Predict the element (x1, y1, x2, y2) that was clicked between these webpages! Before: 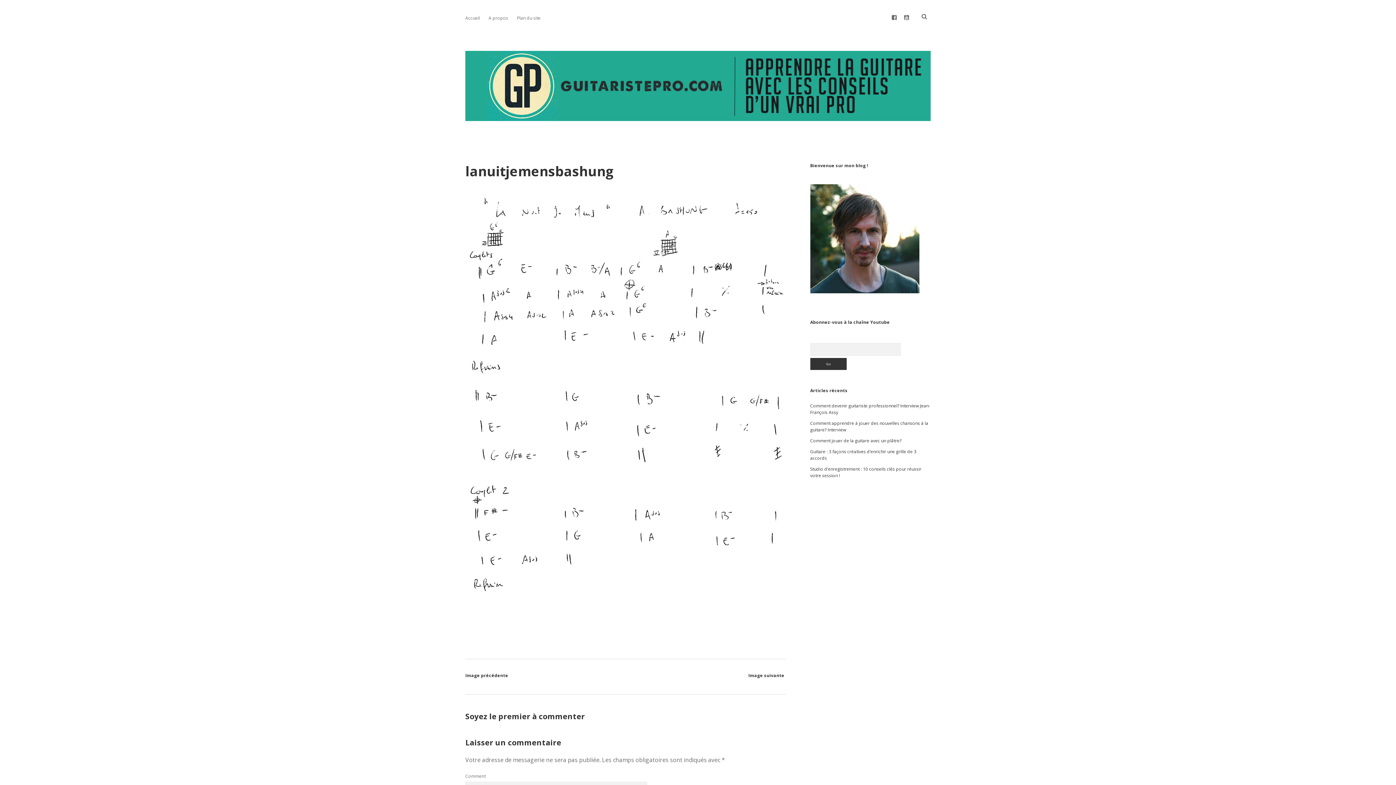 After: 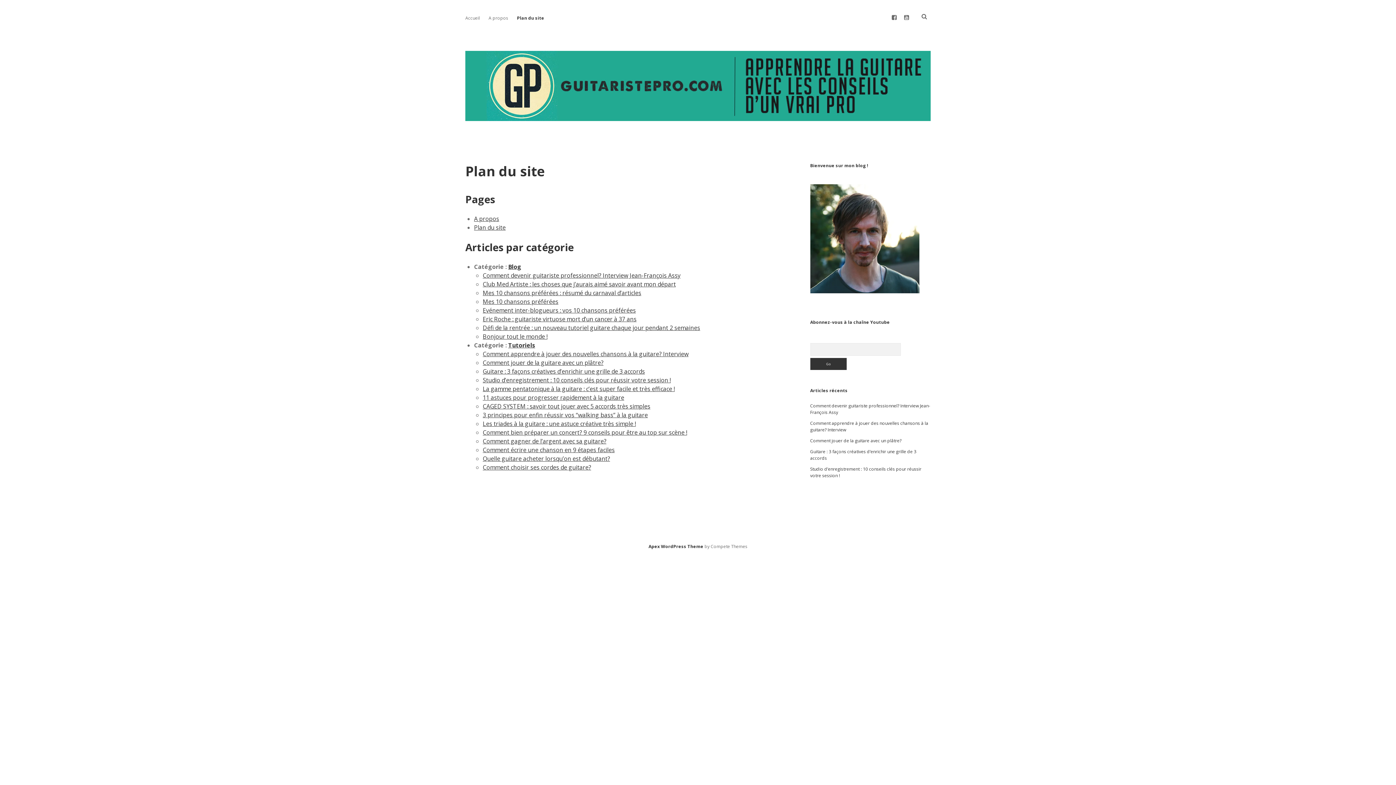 Action: label: Plan du site bbox: (517, 14, 540, 21)